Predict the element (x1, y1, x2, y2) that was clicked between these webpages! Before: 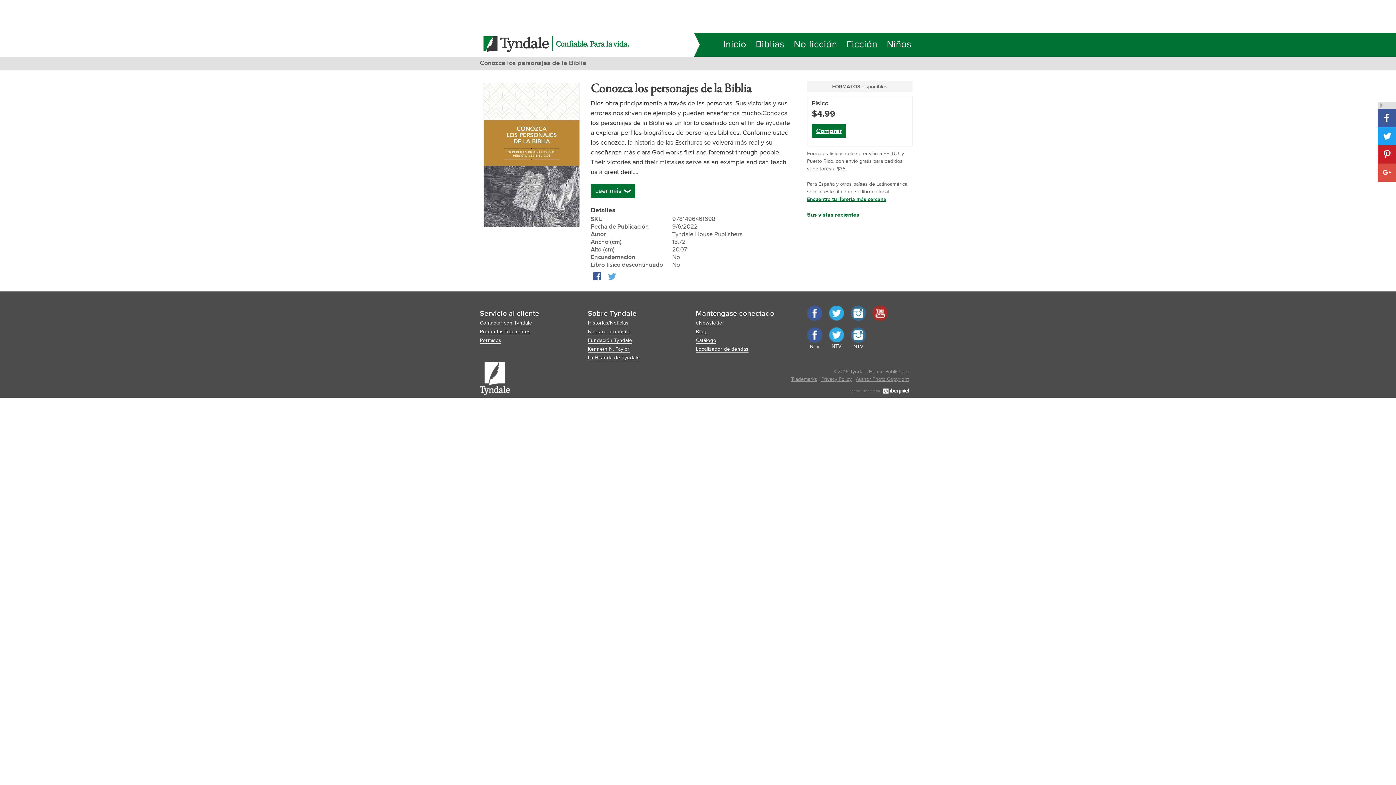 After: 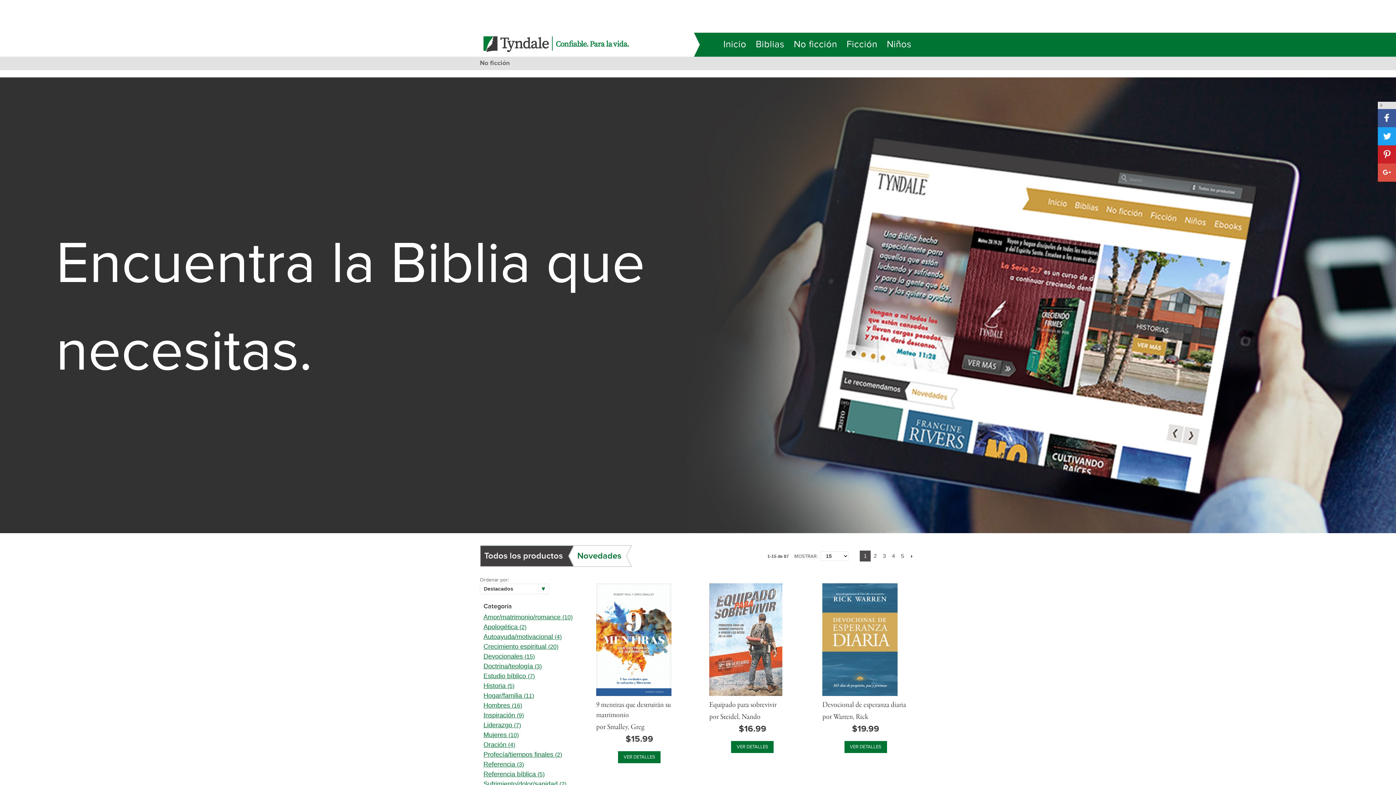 Action: label: No ficción bbox: (794, 32, 837, 56)